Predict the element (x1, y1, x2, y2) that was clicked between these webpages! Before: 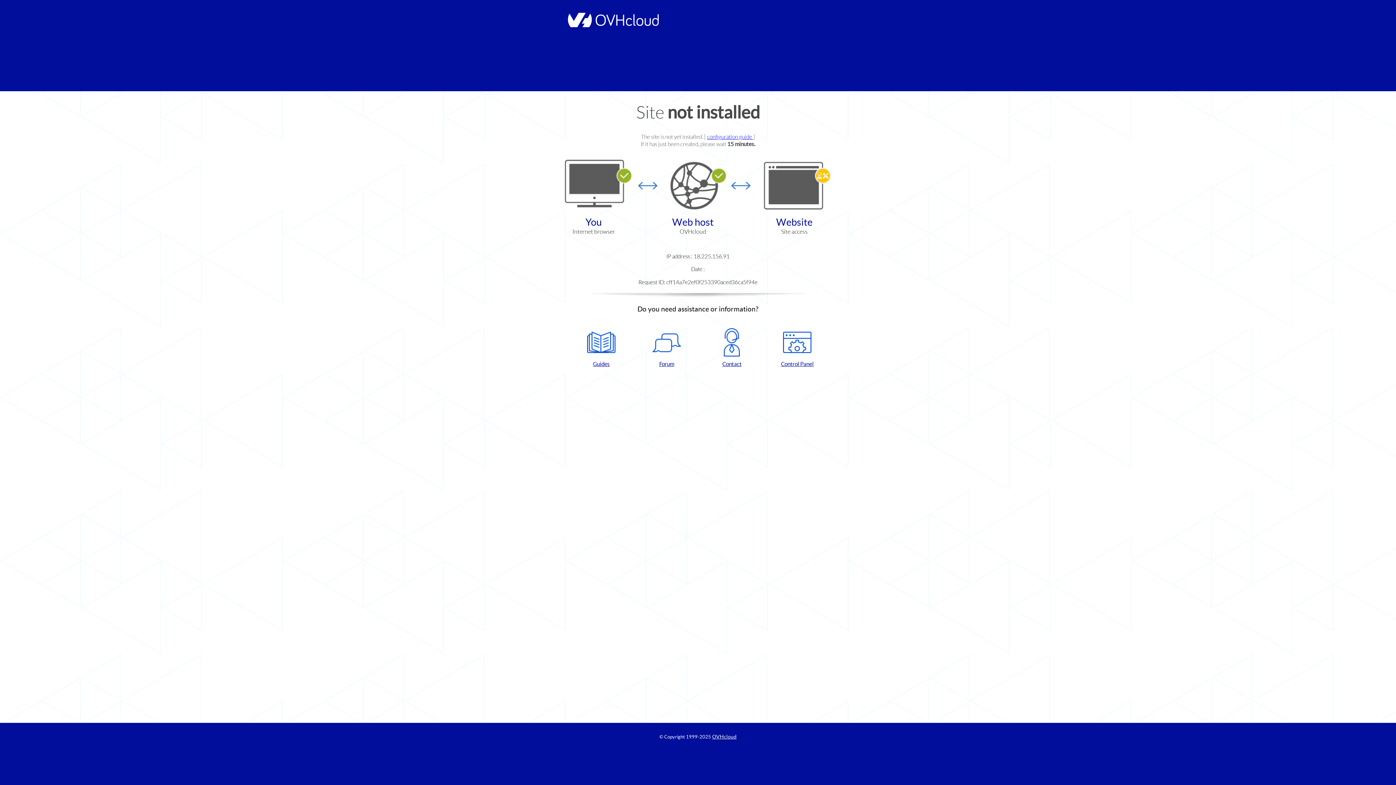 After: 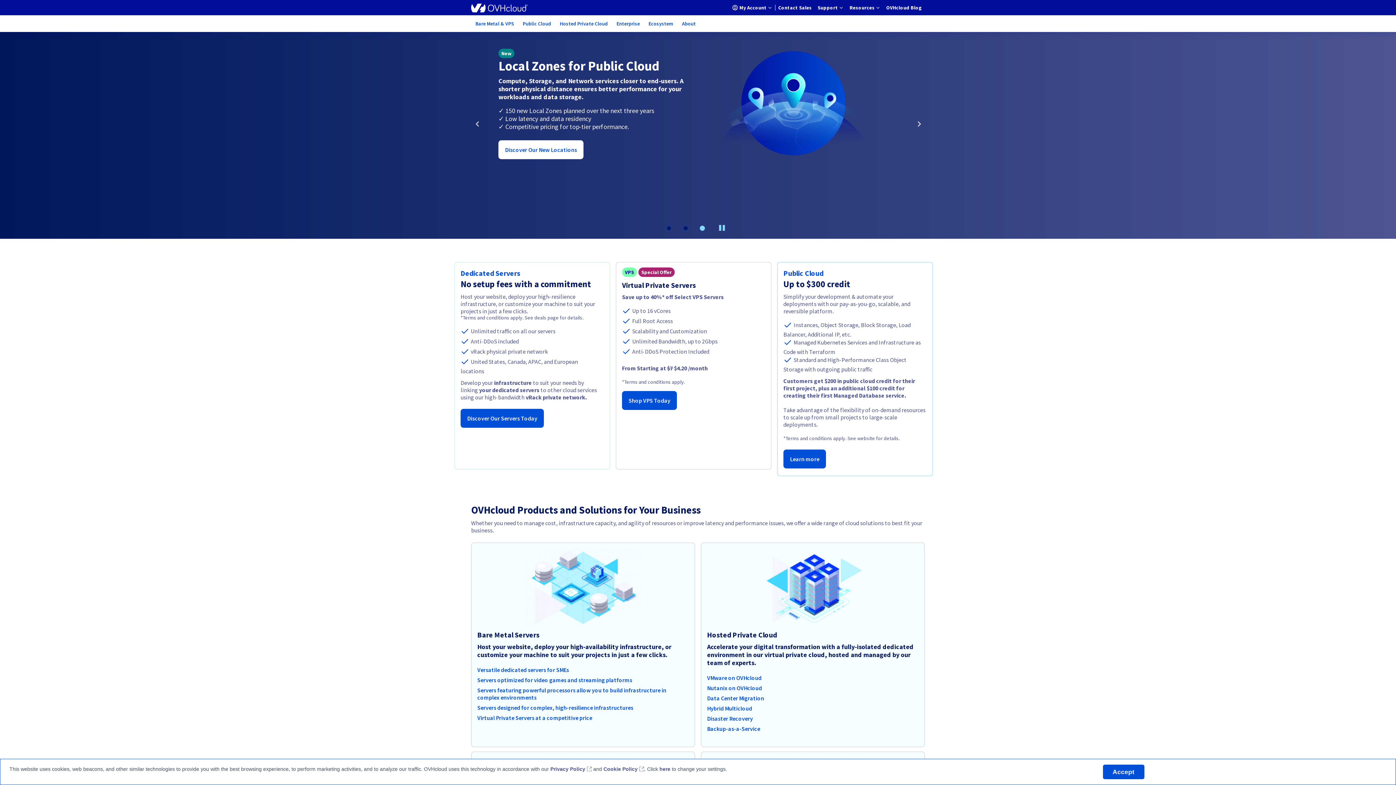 Action: bbox: (564, 22, 658, 28)